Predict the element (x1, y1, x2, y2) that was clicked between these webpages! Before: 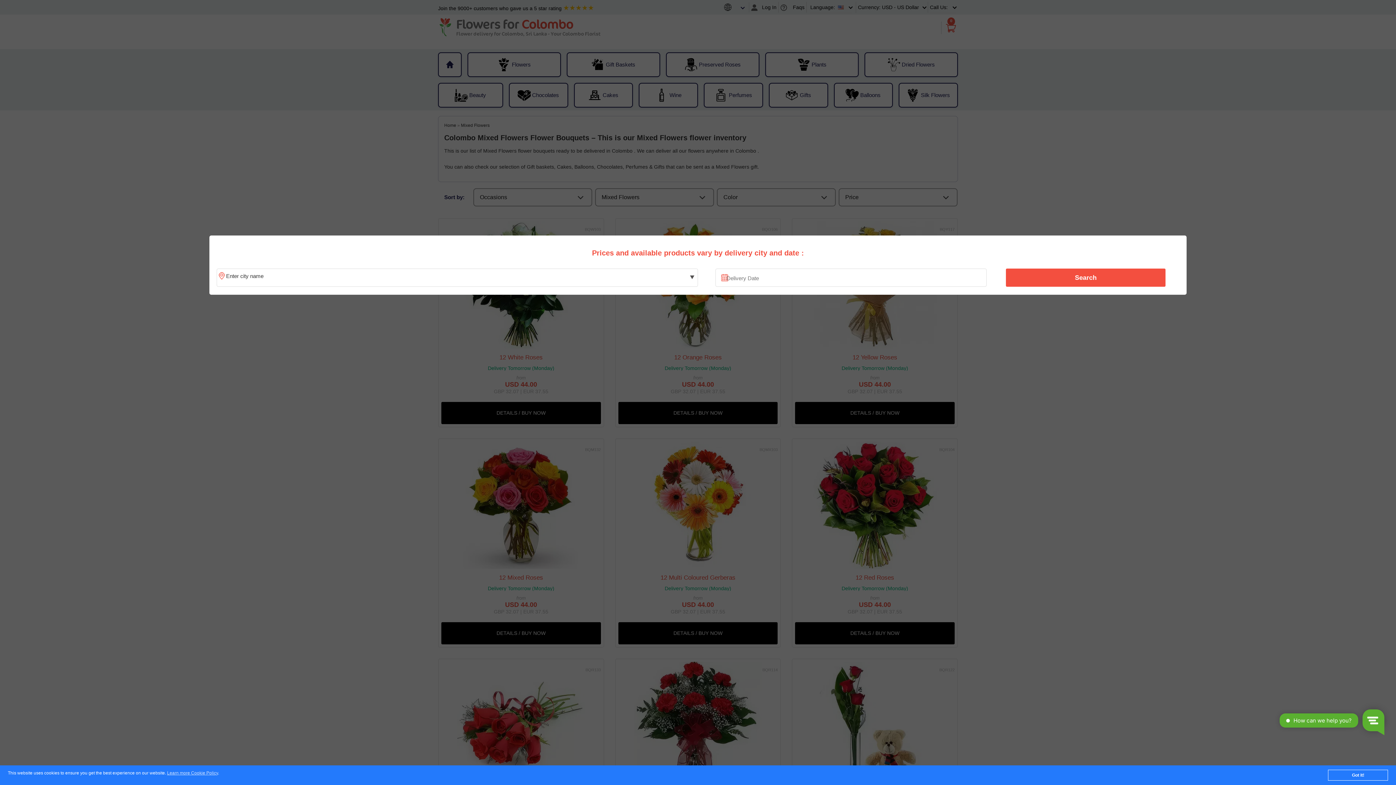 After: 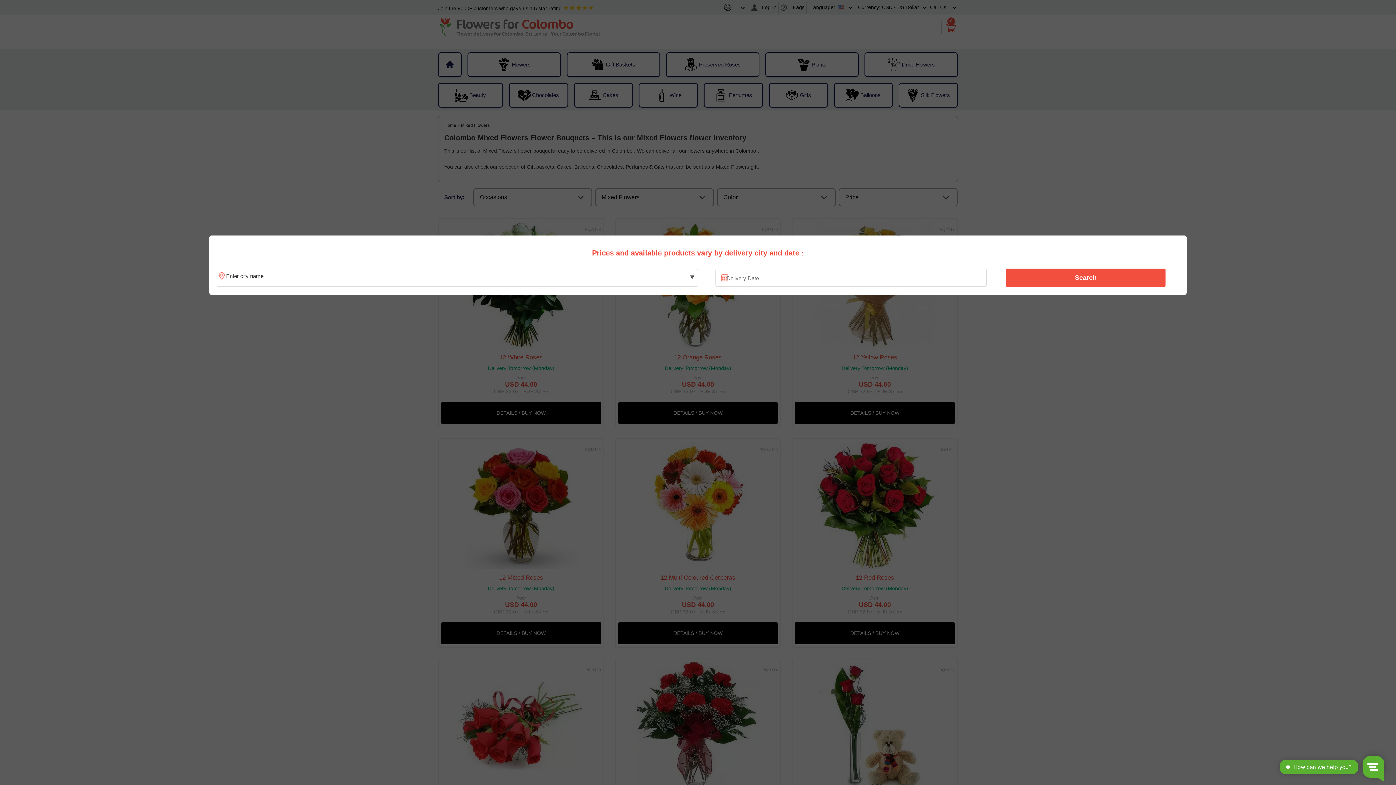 Action: bbox: (1328, 770, 1388, 781) label: Got it!